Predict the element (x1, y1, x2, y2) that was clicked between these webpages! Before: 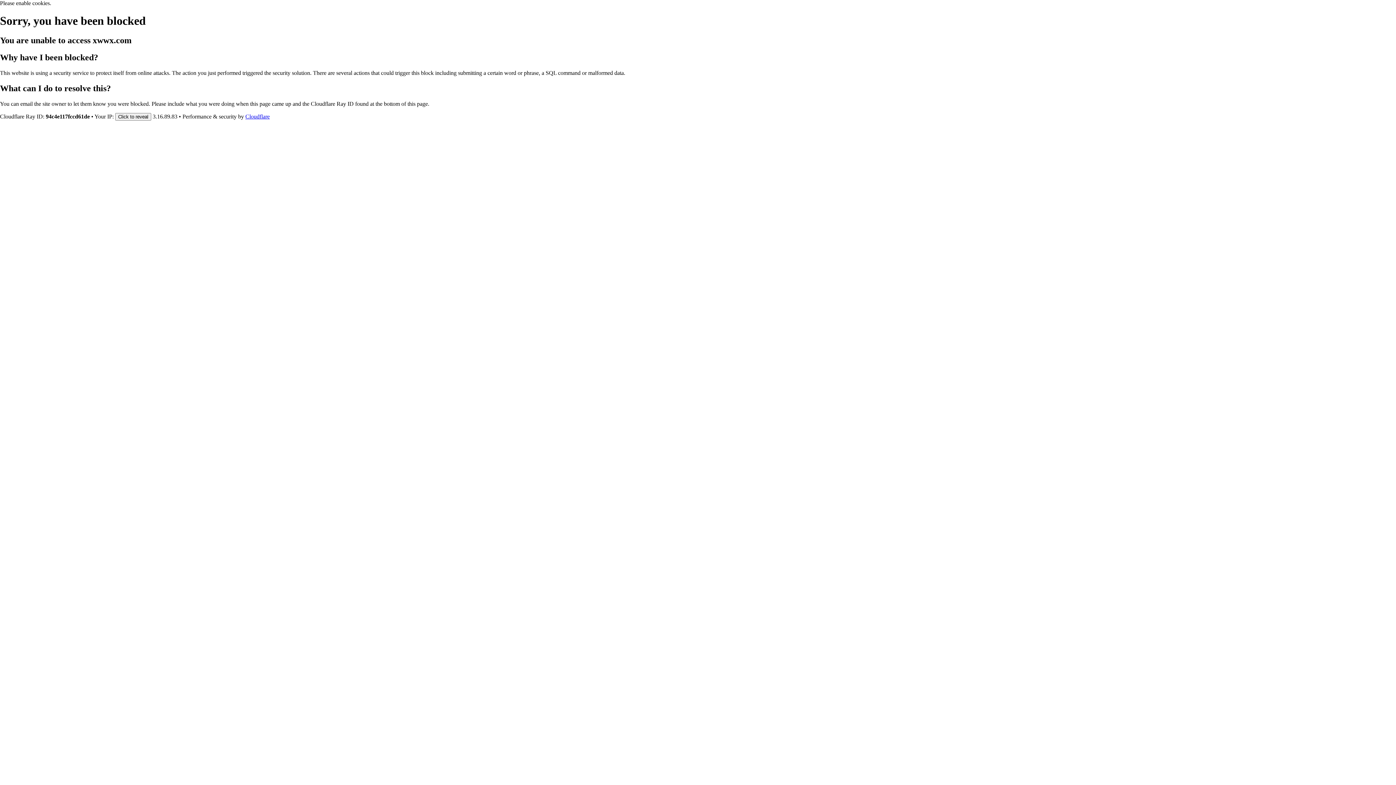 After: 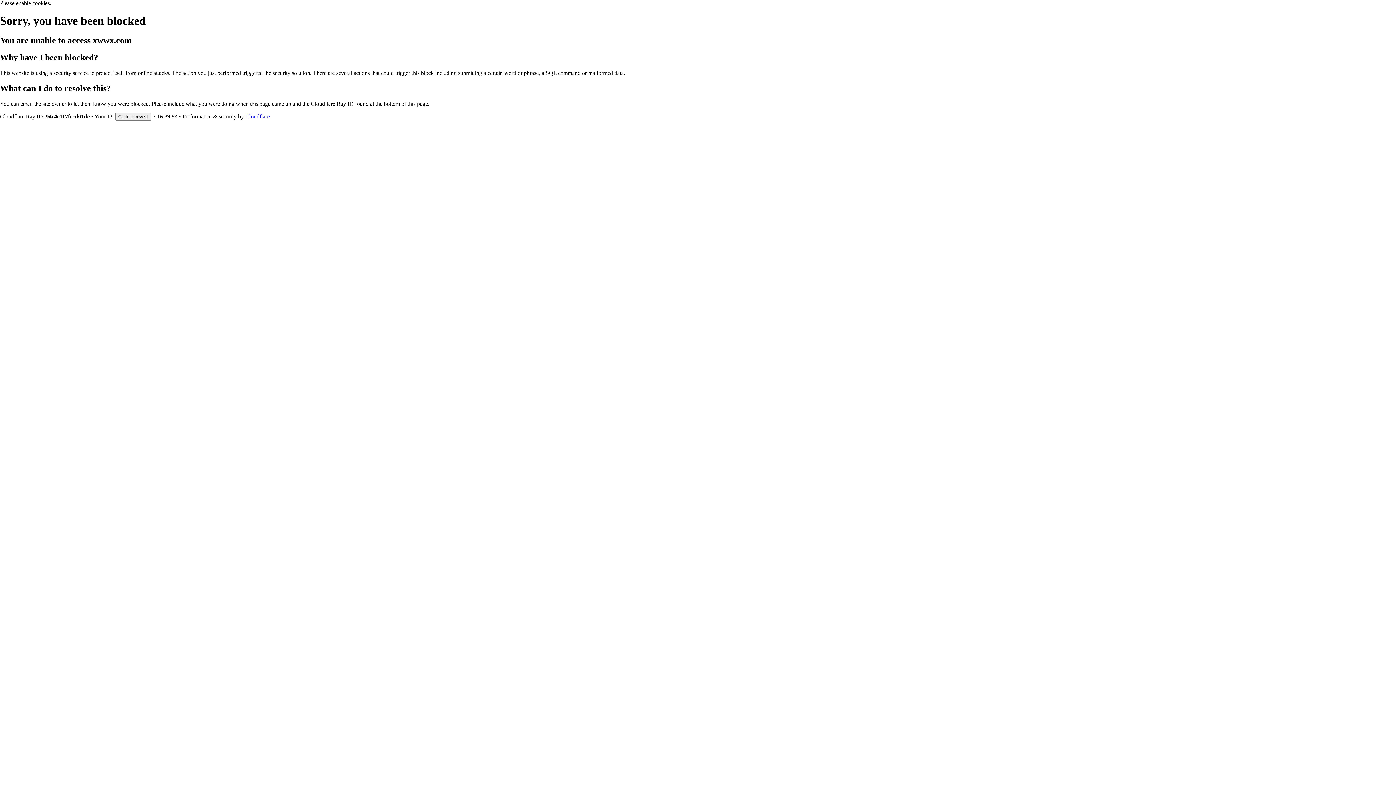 Action: label: Cloudflare bbox: (245, 113, 269, 119)